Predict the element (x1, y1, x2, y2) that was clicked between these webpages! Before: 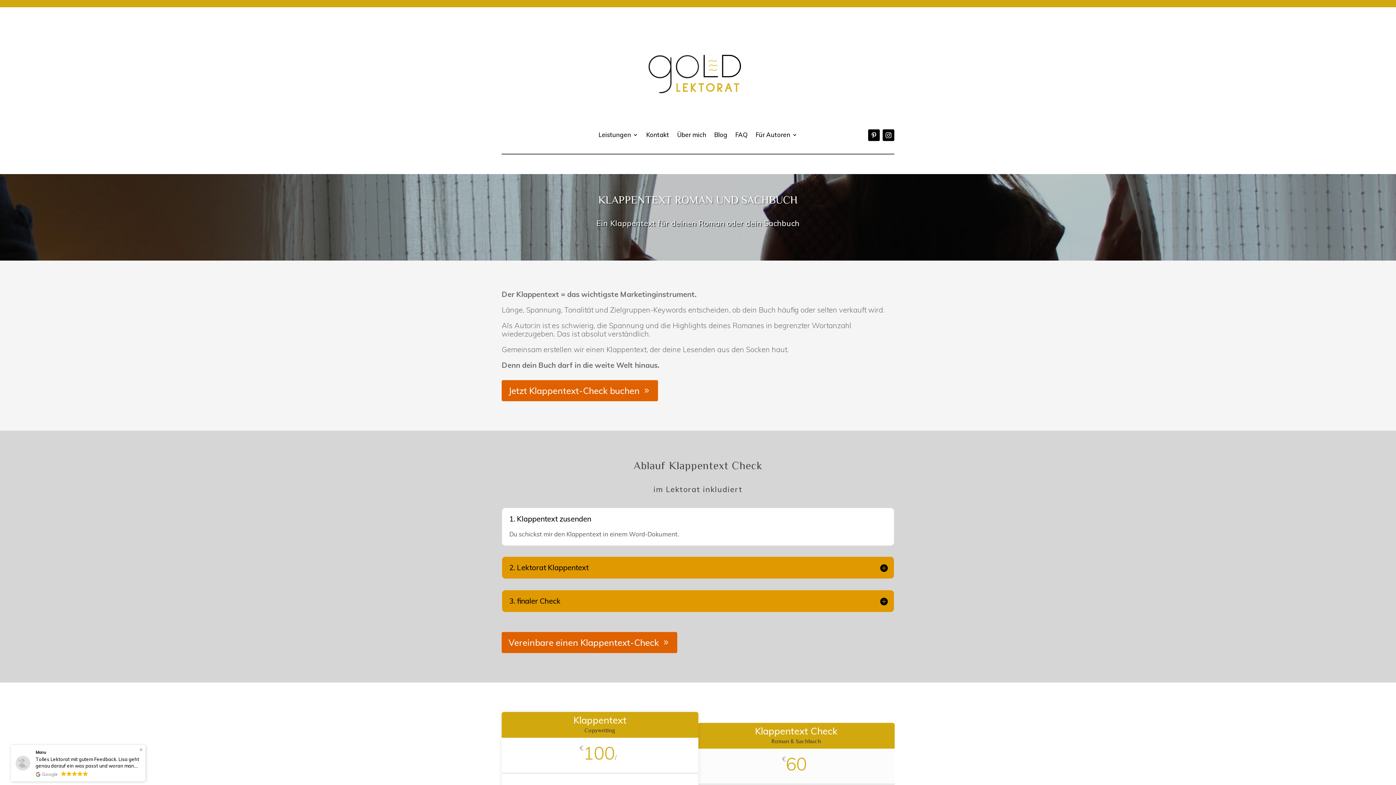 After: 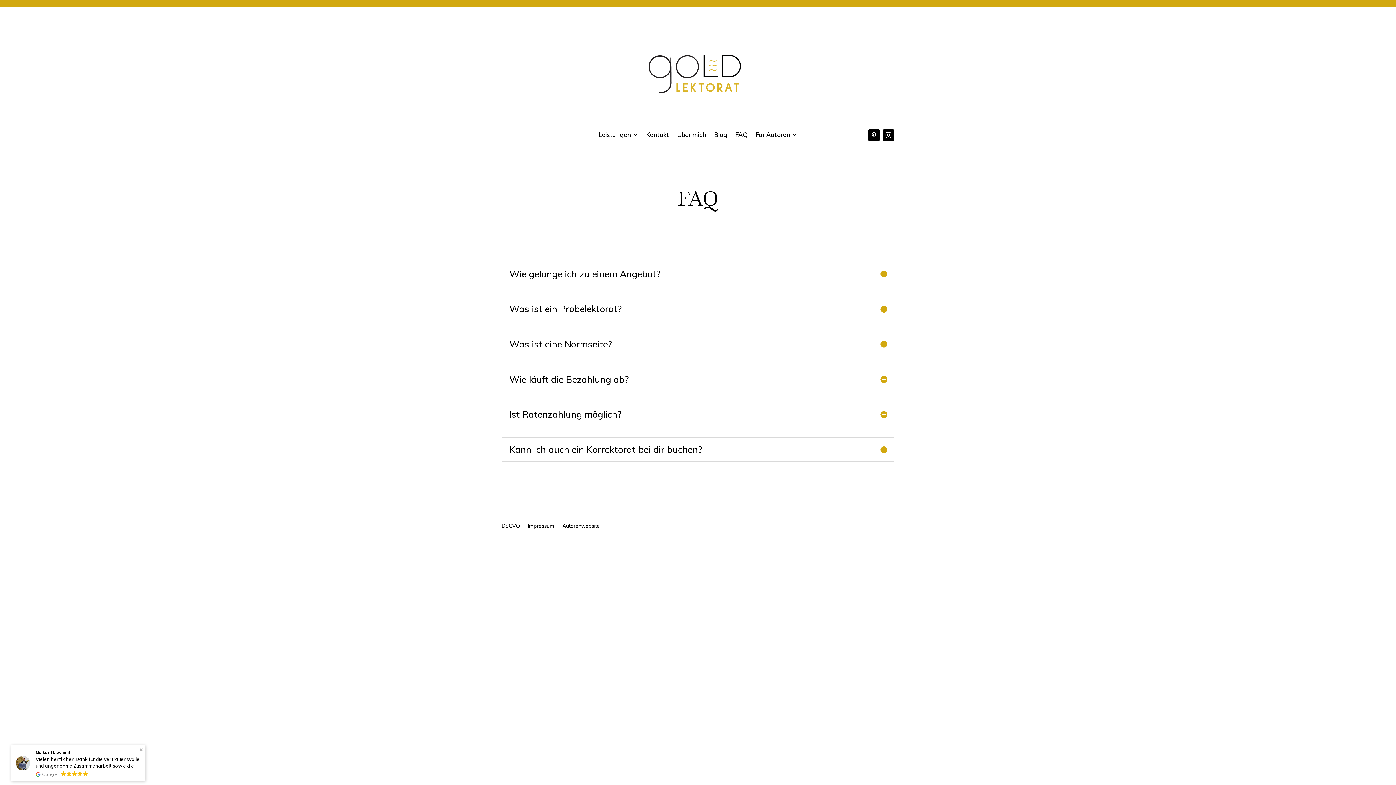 Action: bbox: (735, 132, 747, 140) label: FAQ